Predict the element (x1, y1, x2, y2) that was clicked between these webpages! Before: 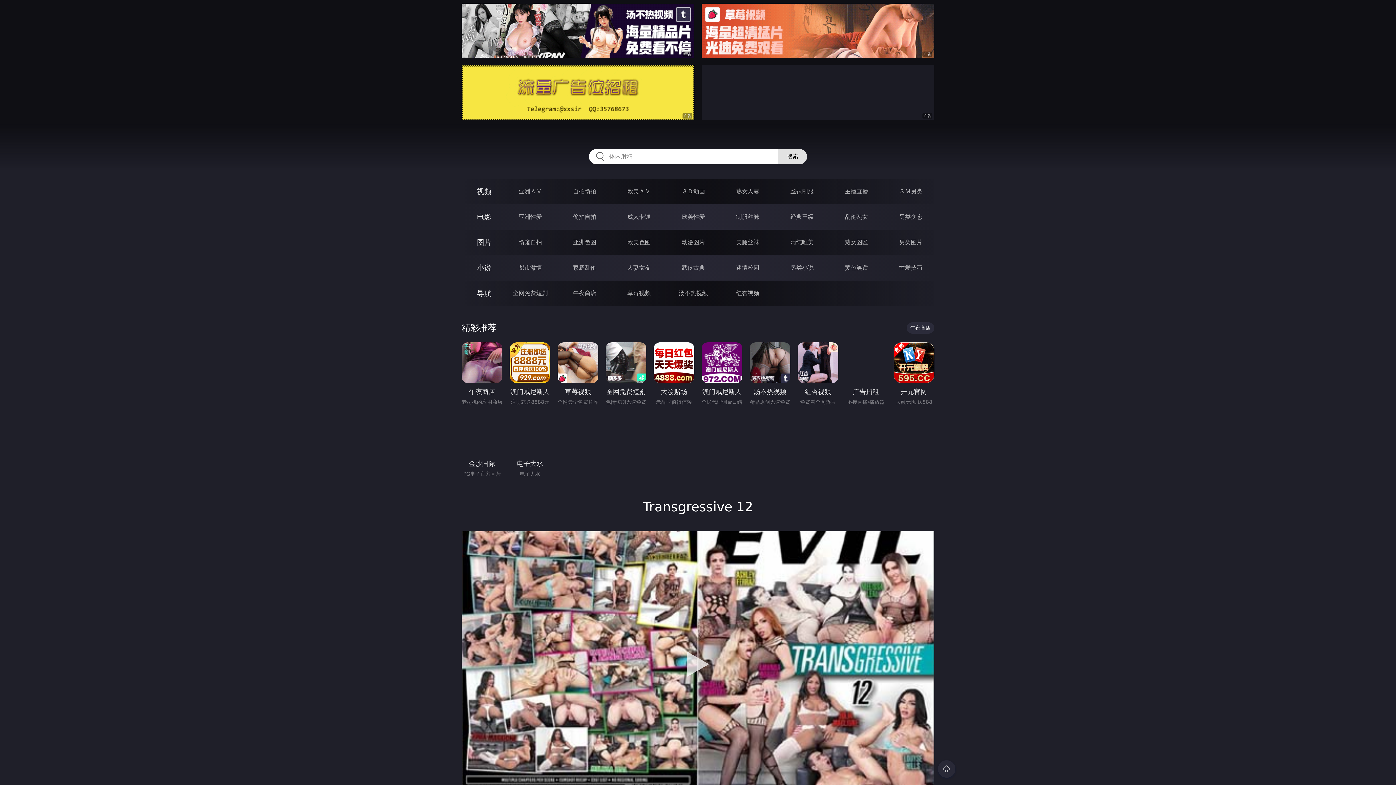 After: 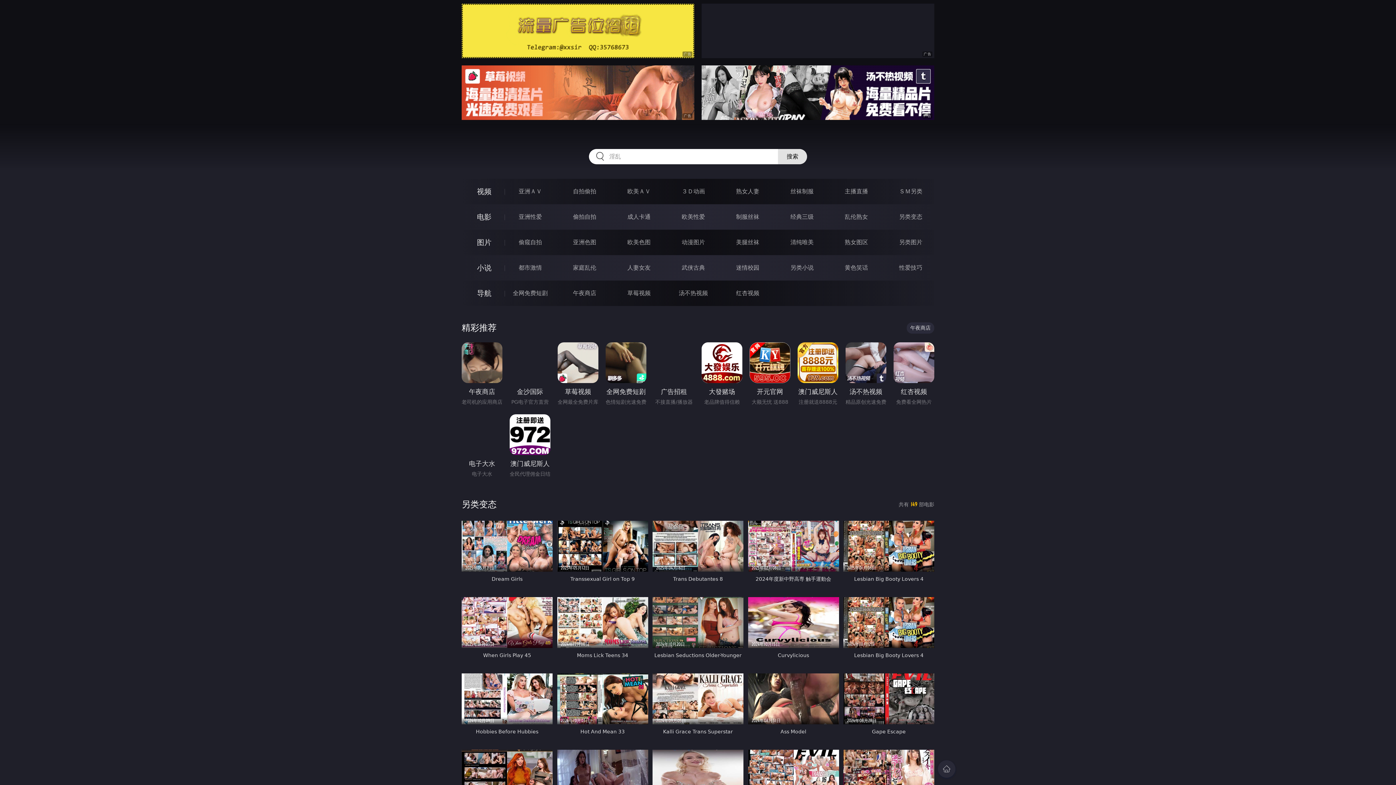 Action: label: 另类变态 bbox: (899, 213, 922, 220)